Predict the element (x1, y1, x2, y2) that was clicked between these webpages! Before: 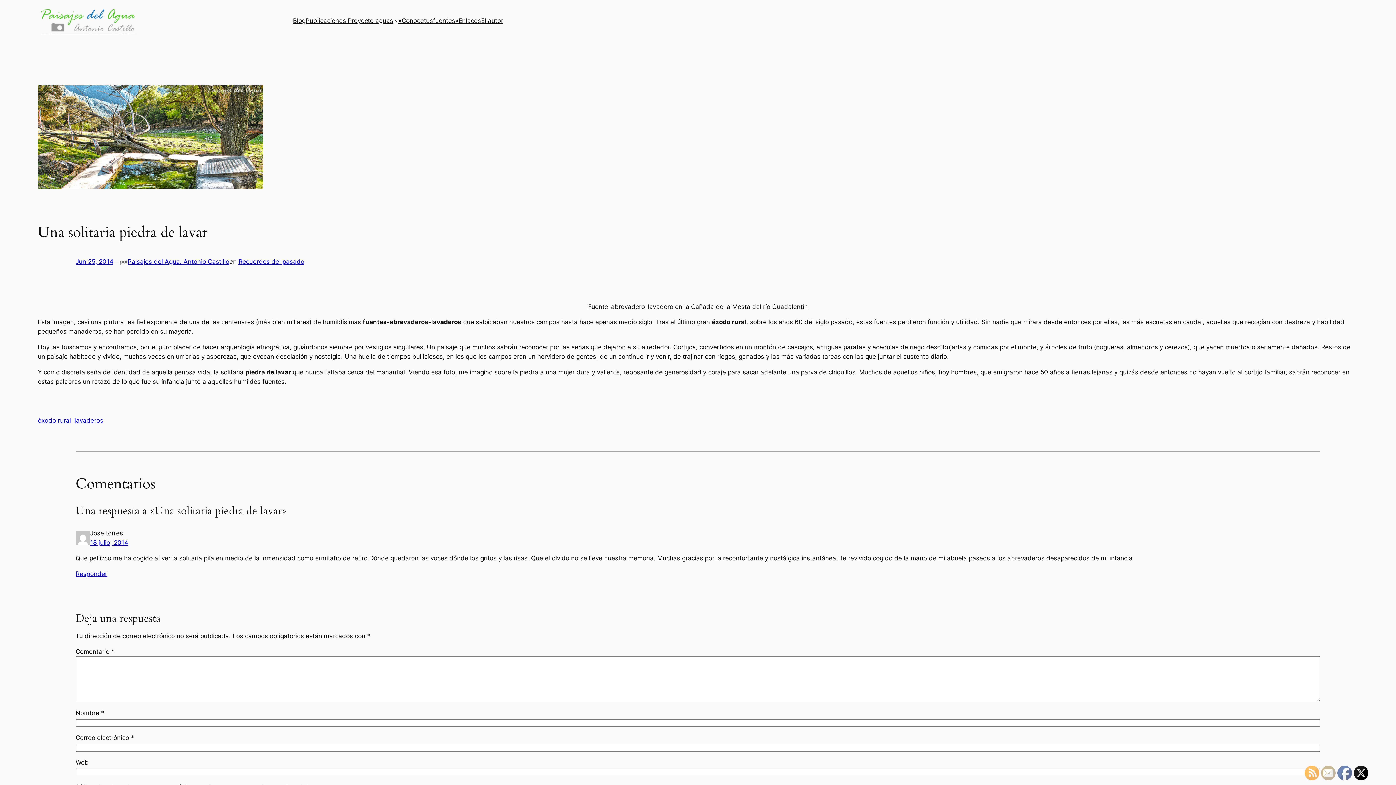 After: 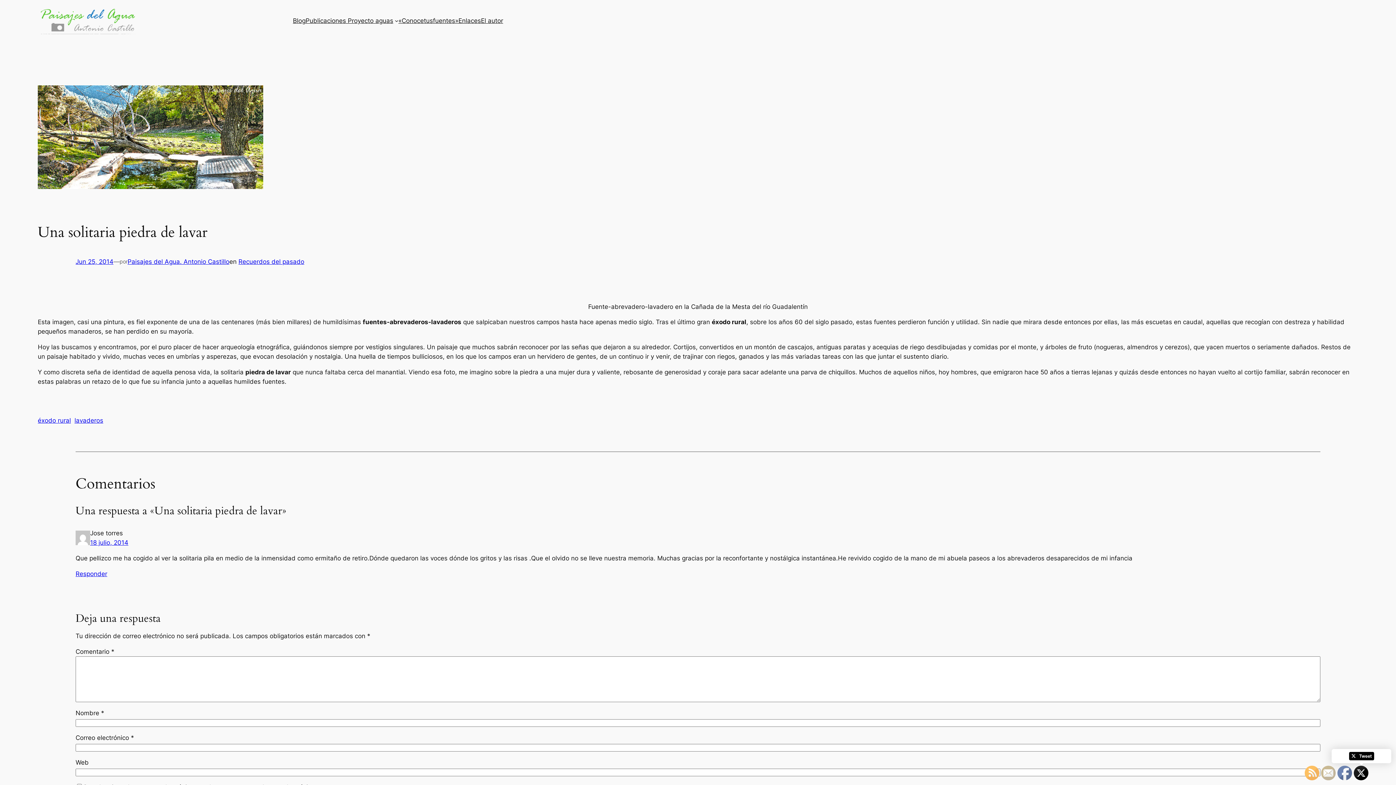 Action: bbox: (1354, 766, 1369, 781)